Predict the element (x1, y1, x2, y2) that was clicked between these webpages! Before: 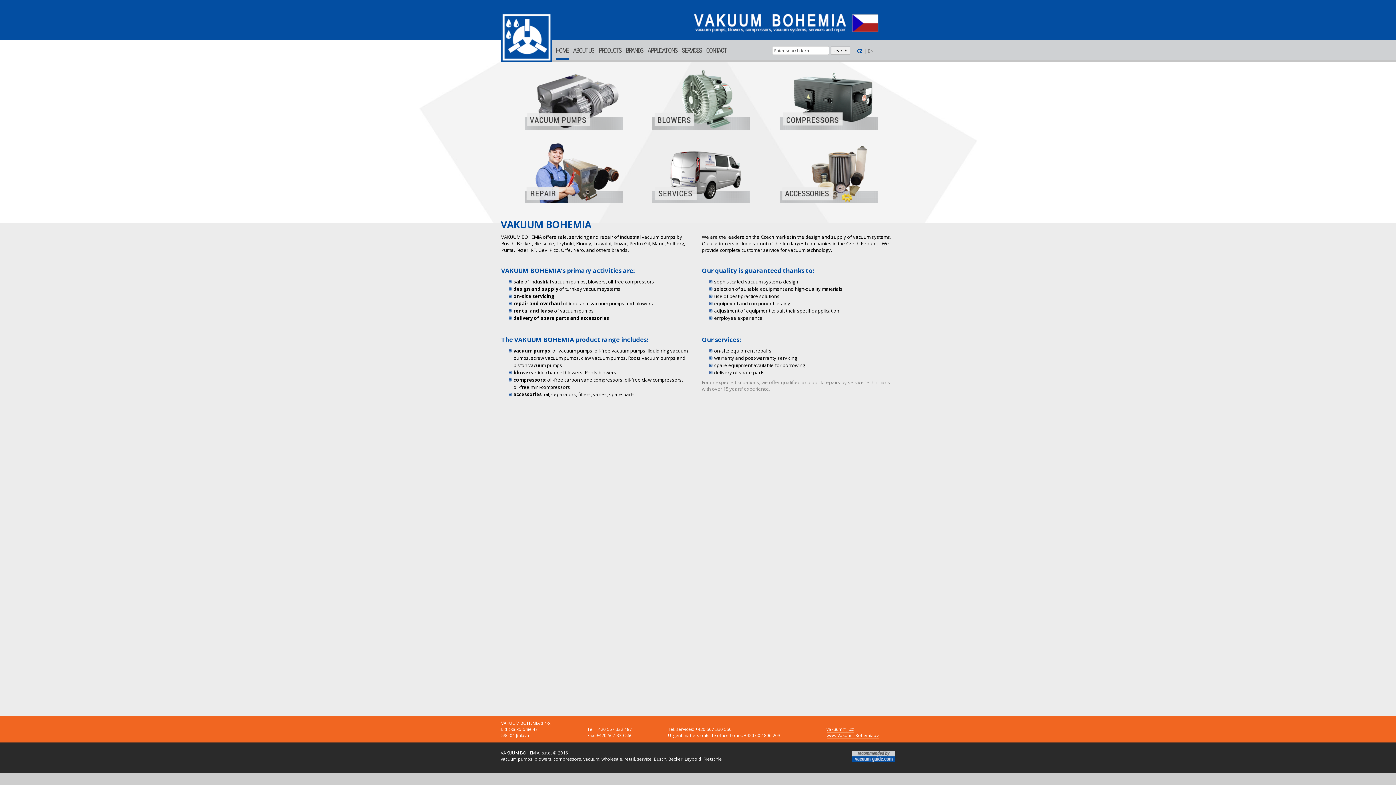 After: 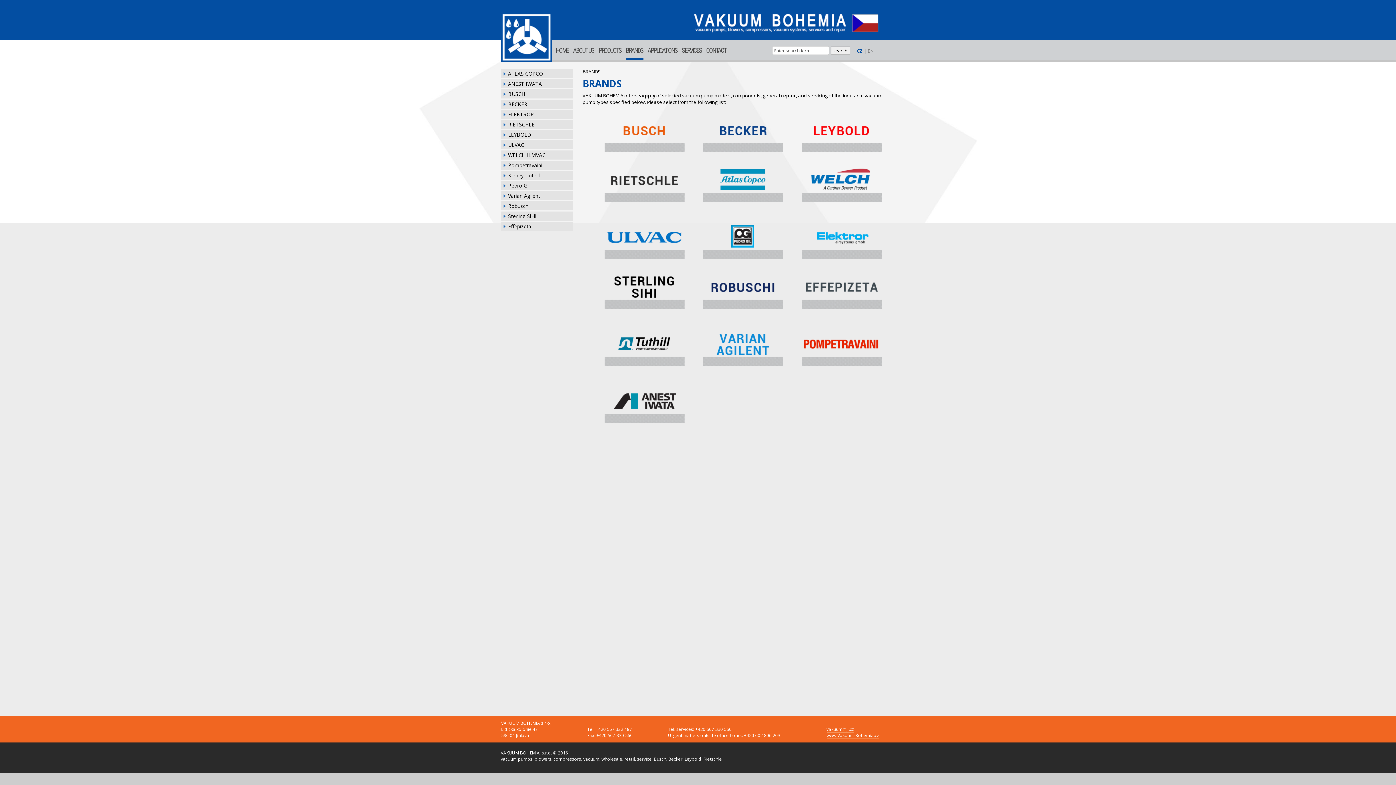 Action: label: BRANDS bbox: (626, 46, 643, 57)